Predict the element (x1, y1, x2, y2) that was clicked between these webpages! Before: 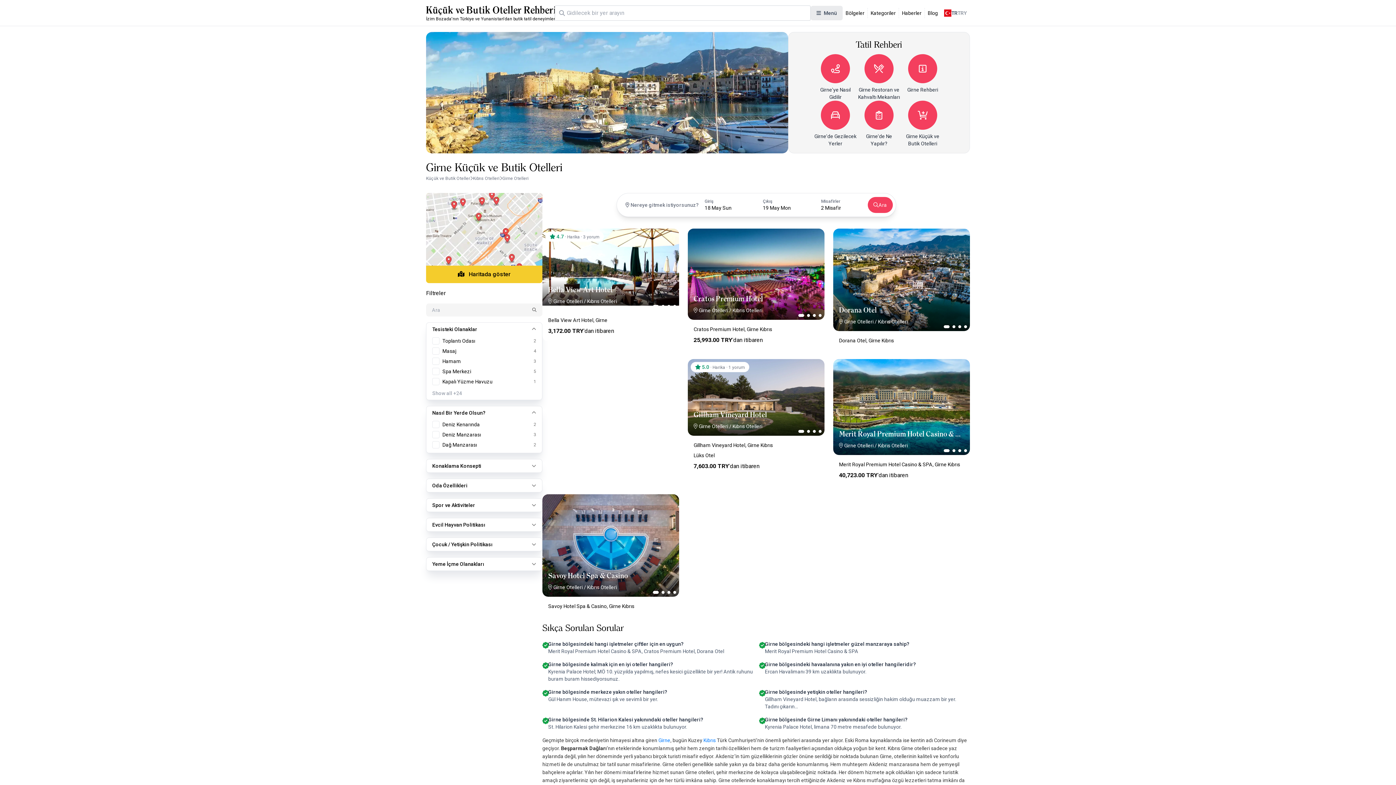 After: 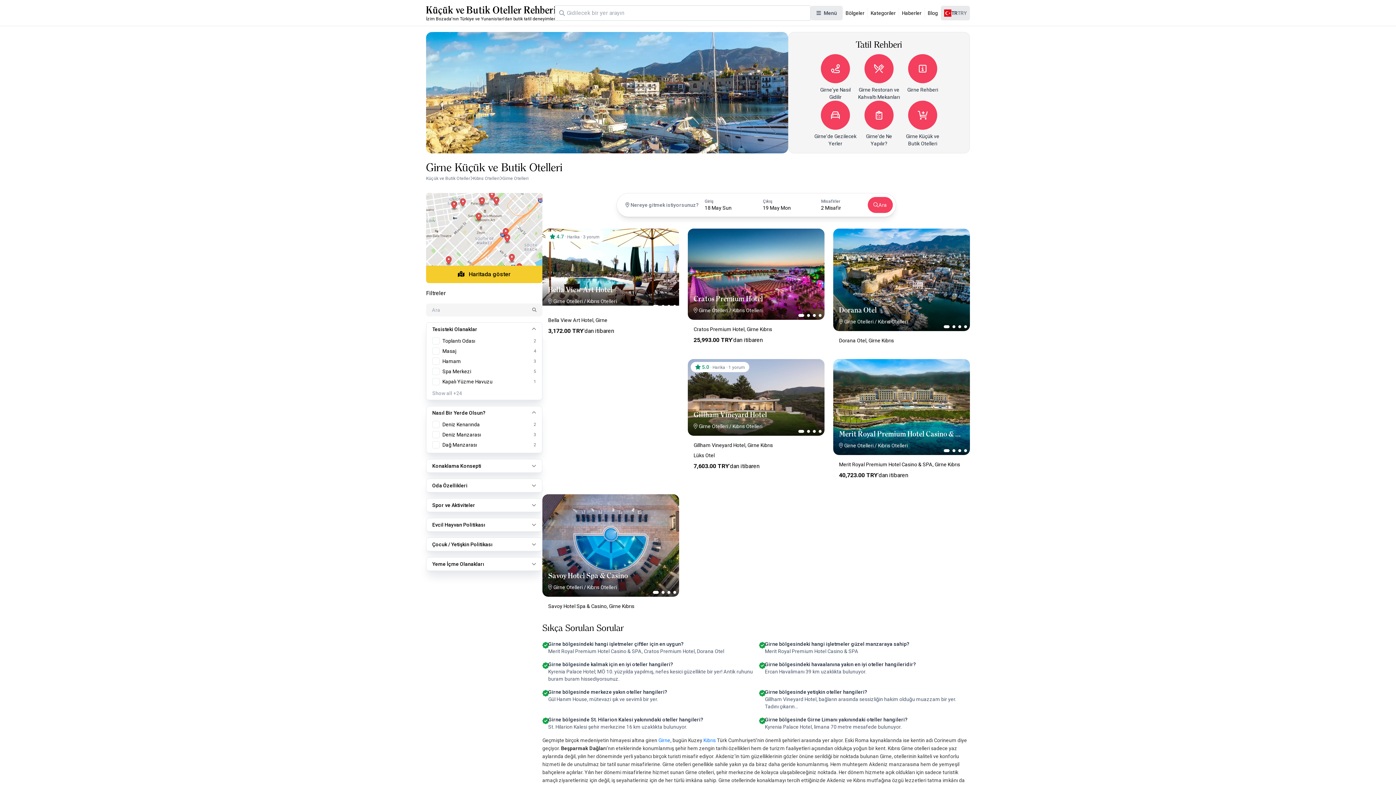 Action: bbox: (941, 5, 970, 20) label: TR
TRY